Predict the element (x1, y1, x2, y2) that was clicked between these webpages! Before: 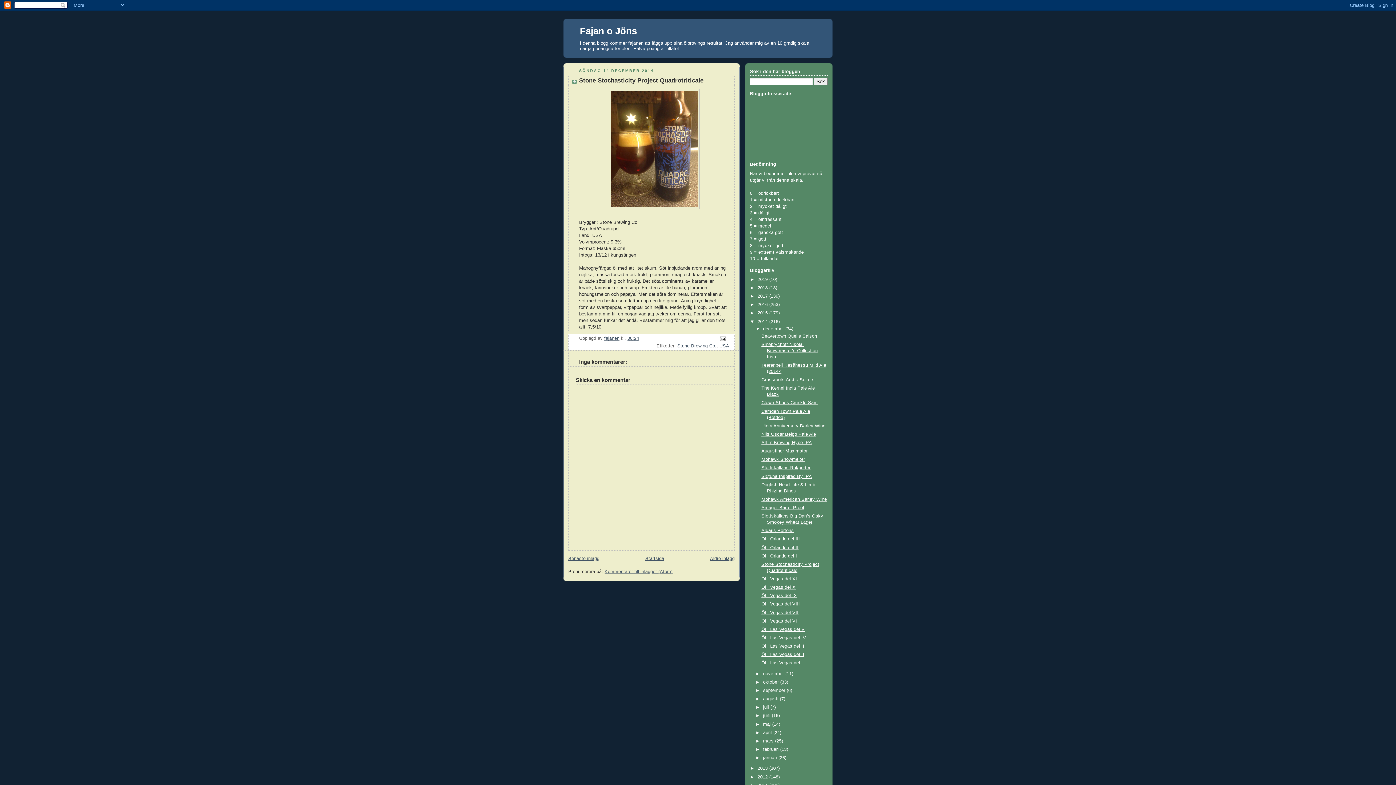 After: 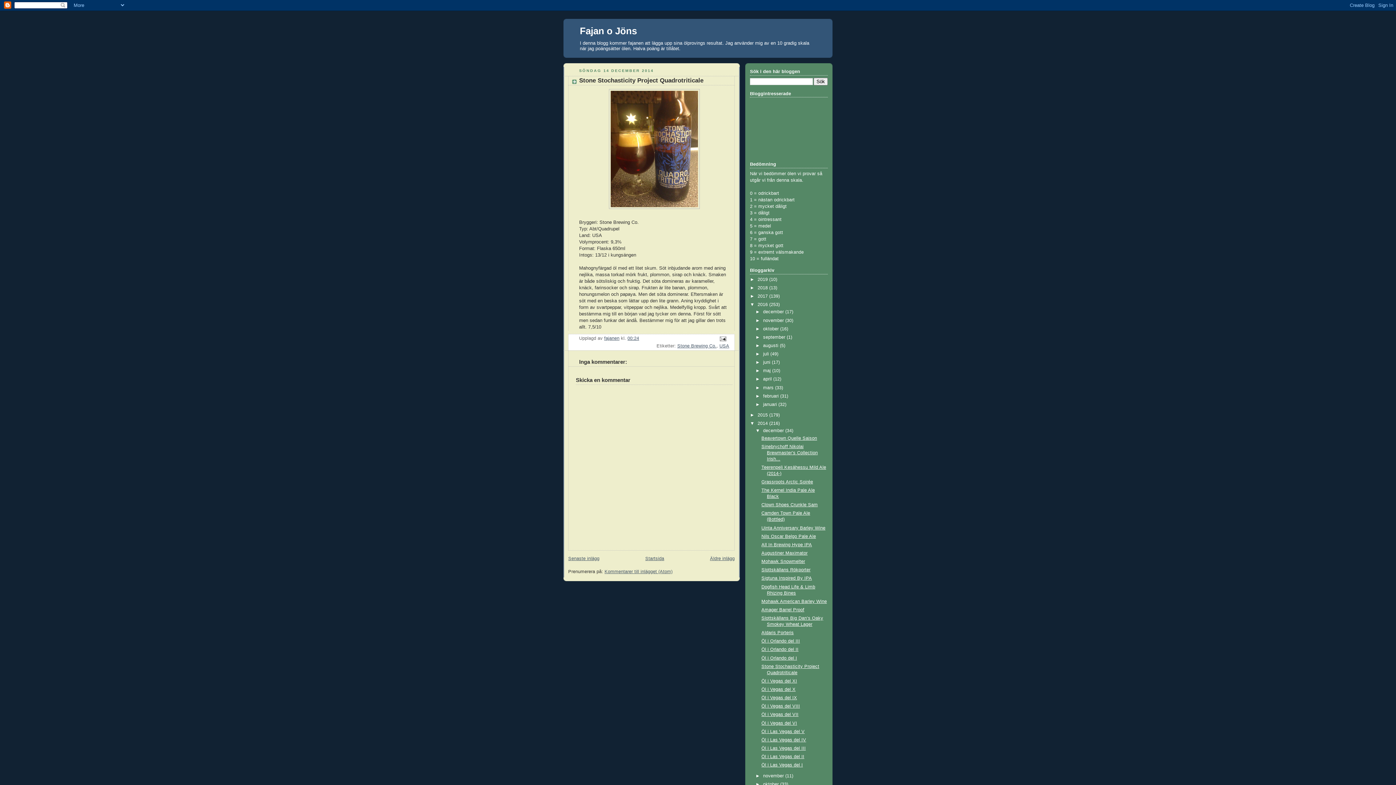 Action: bbox: (750, 302, 757, 307) label: ►  